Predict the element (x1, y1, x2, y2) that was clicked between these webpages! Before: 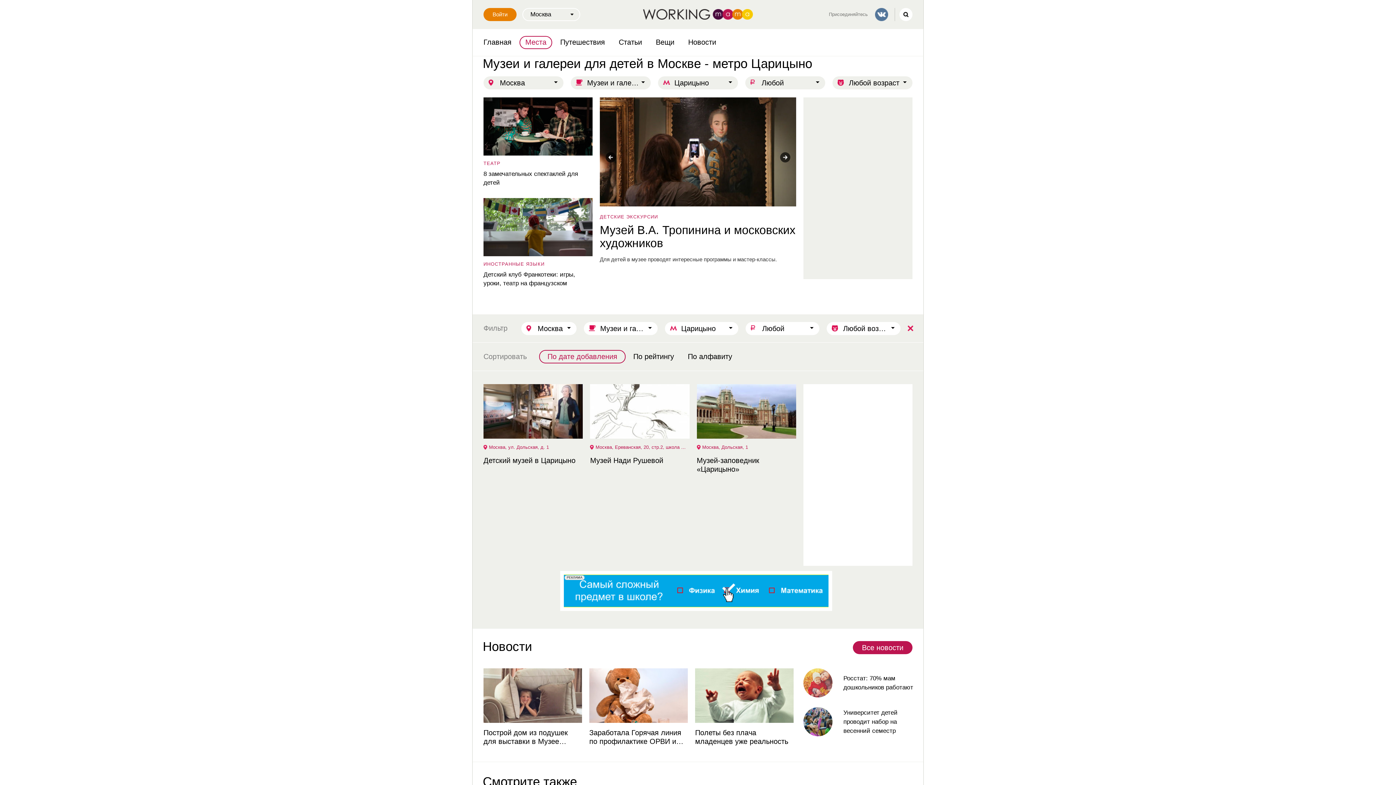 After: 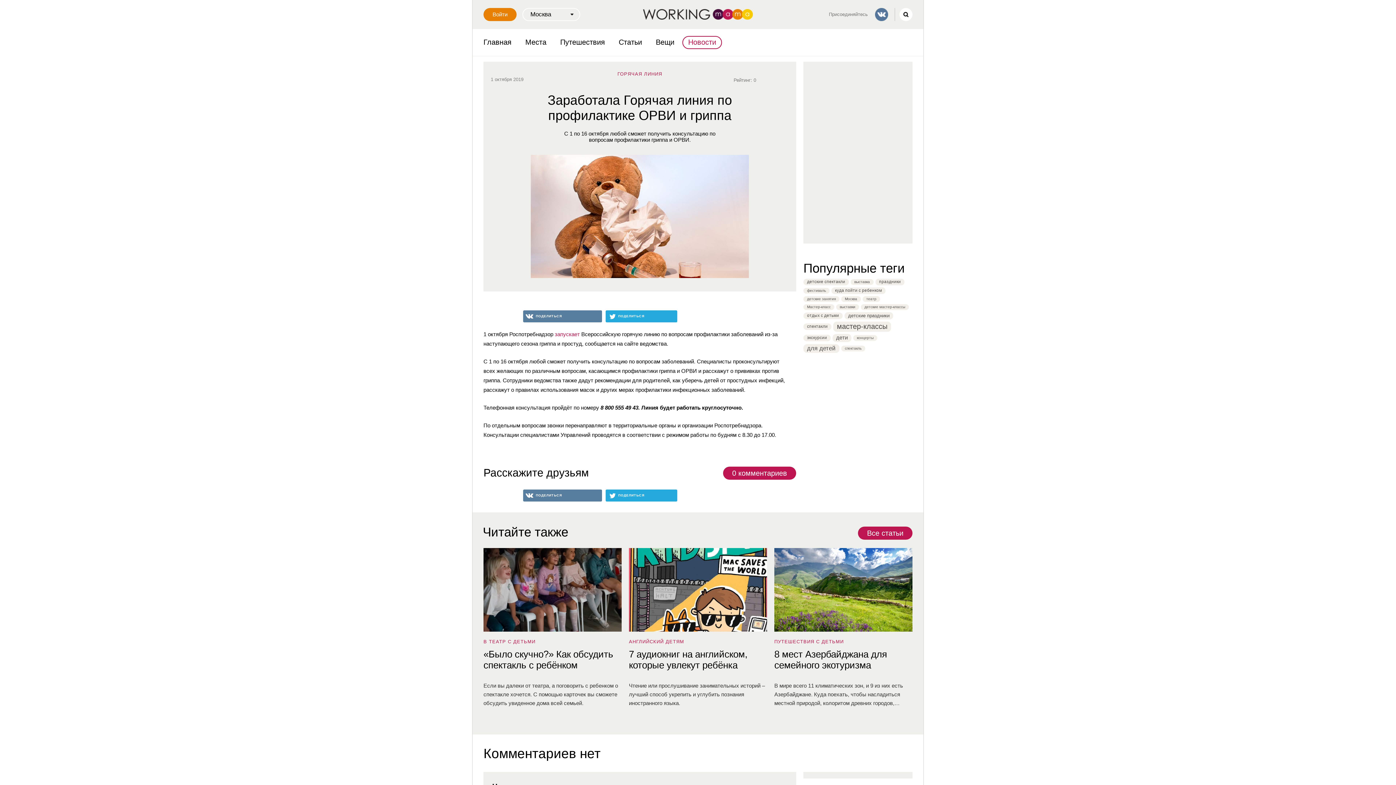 Action: bbox: (589, 668, 688, 723)